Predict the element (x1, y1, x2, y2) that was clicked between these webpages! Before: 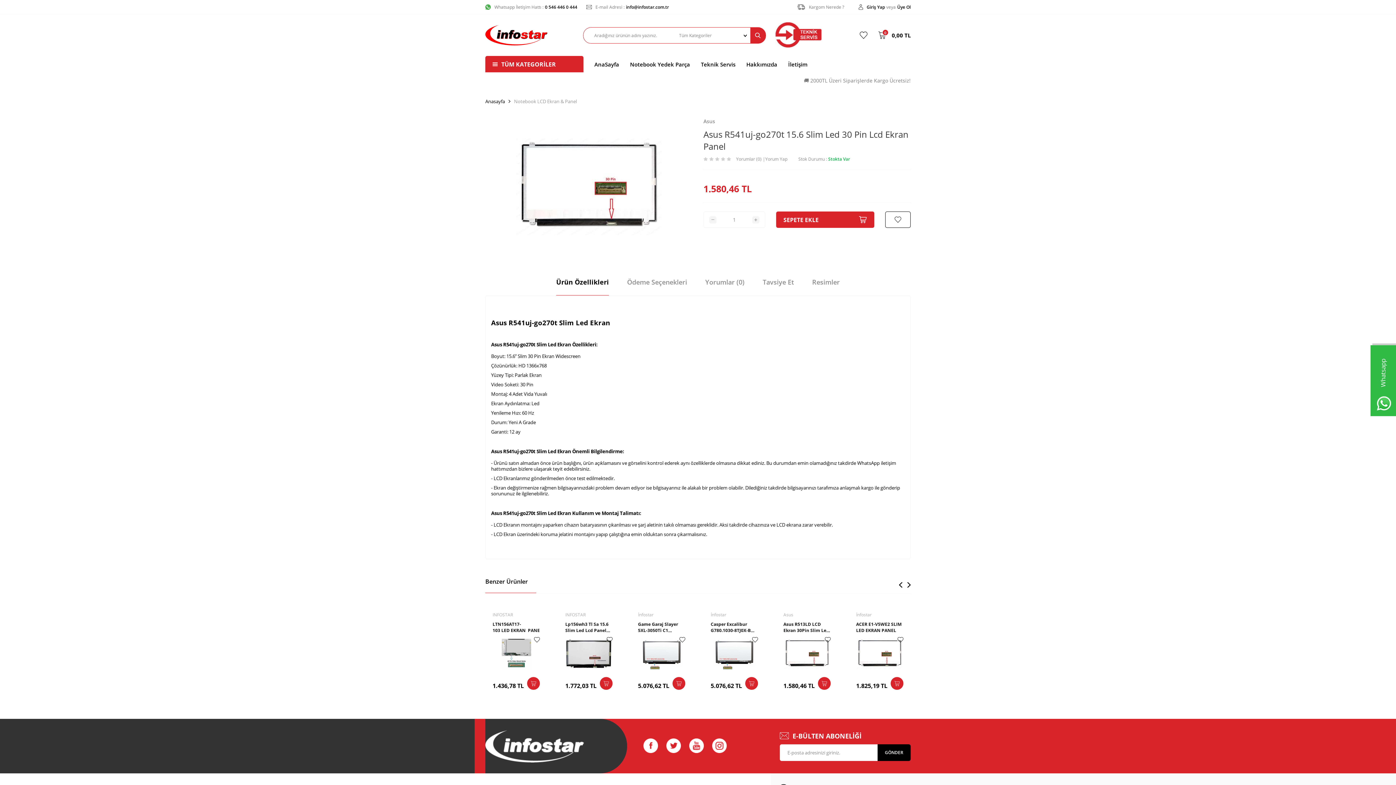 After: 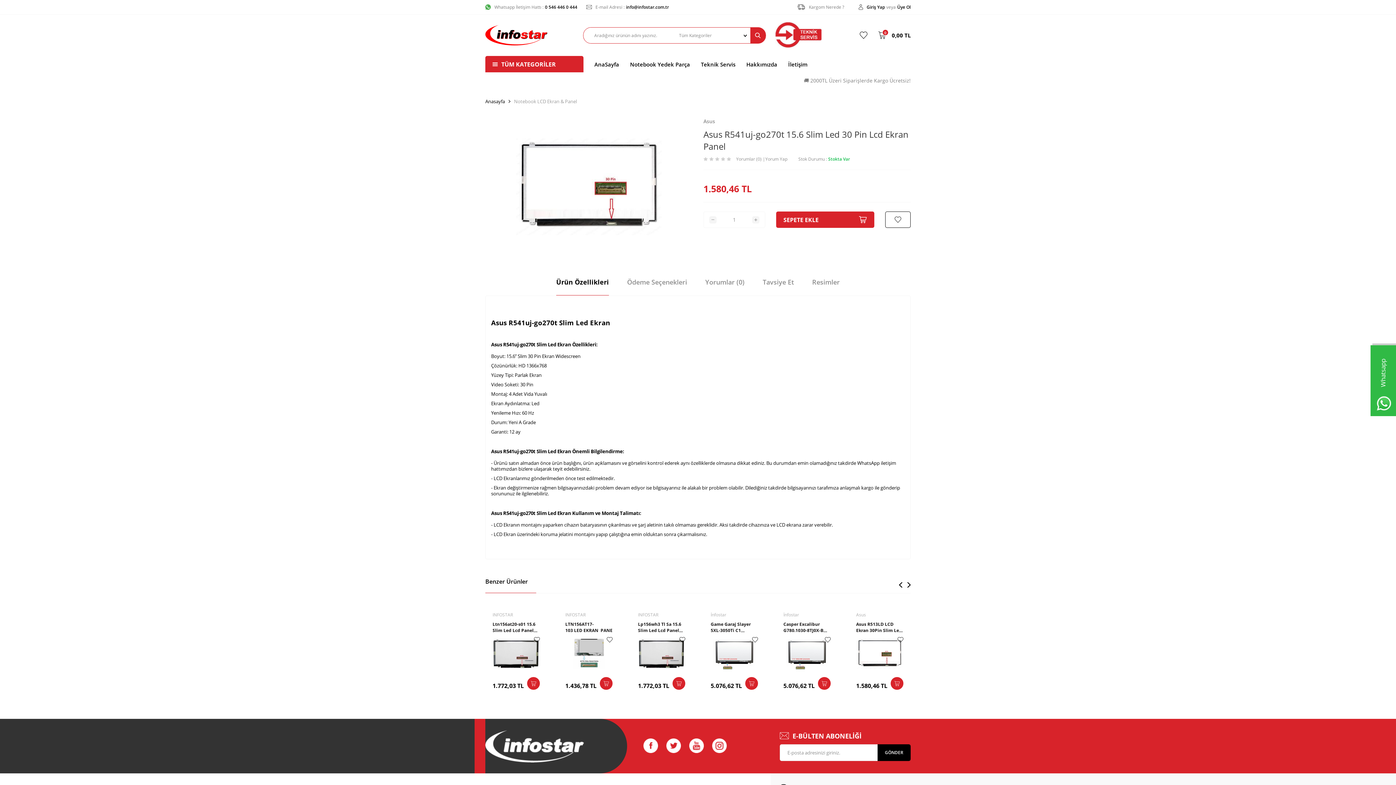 Action: bbox: (666, 739, 681, 753)